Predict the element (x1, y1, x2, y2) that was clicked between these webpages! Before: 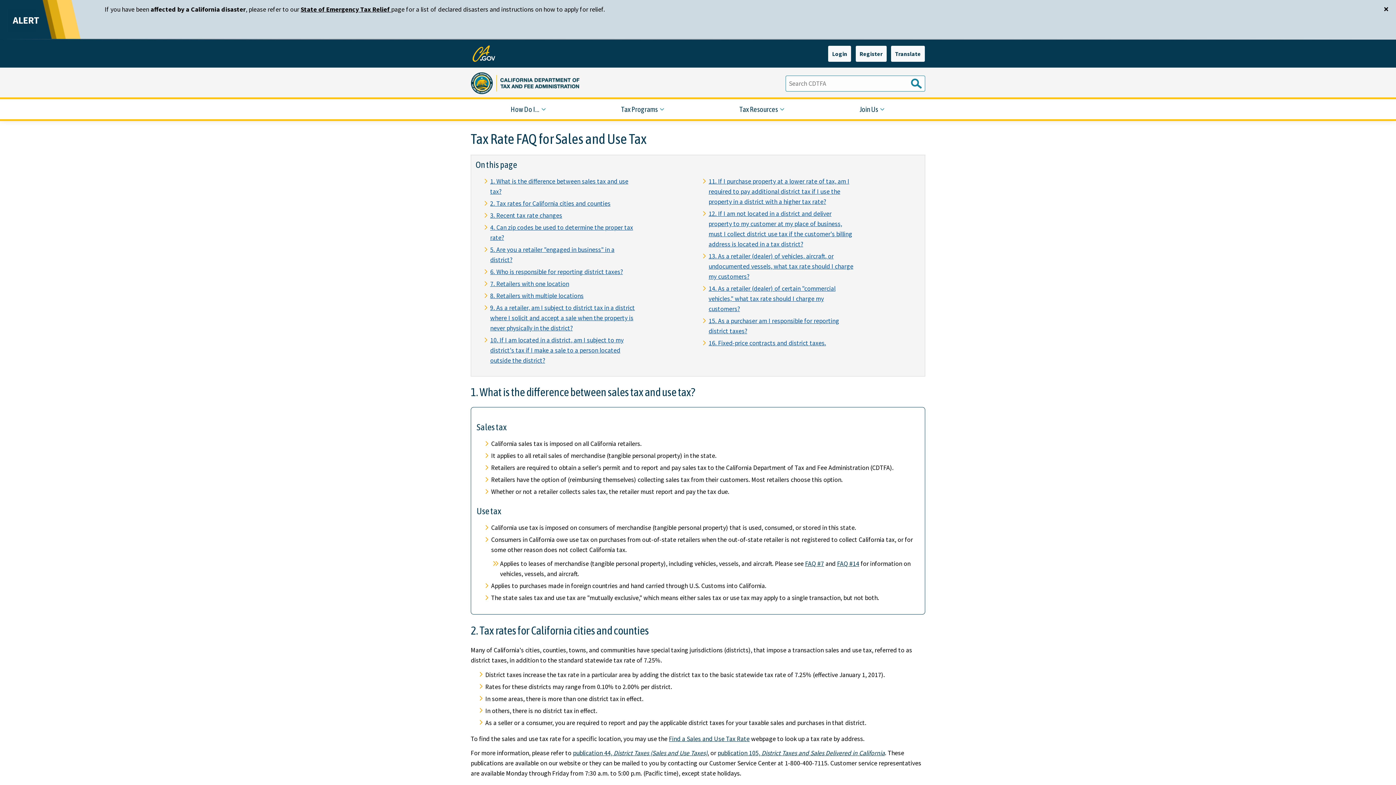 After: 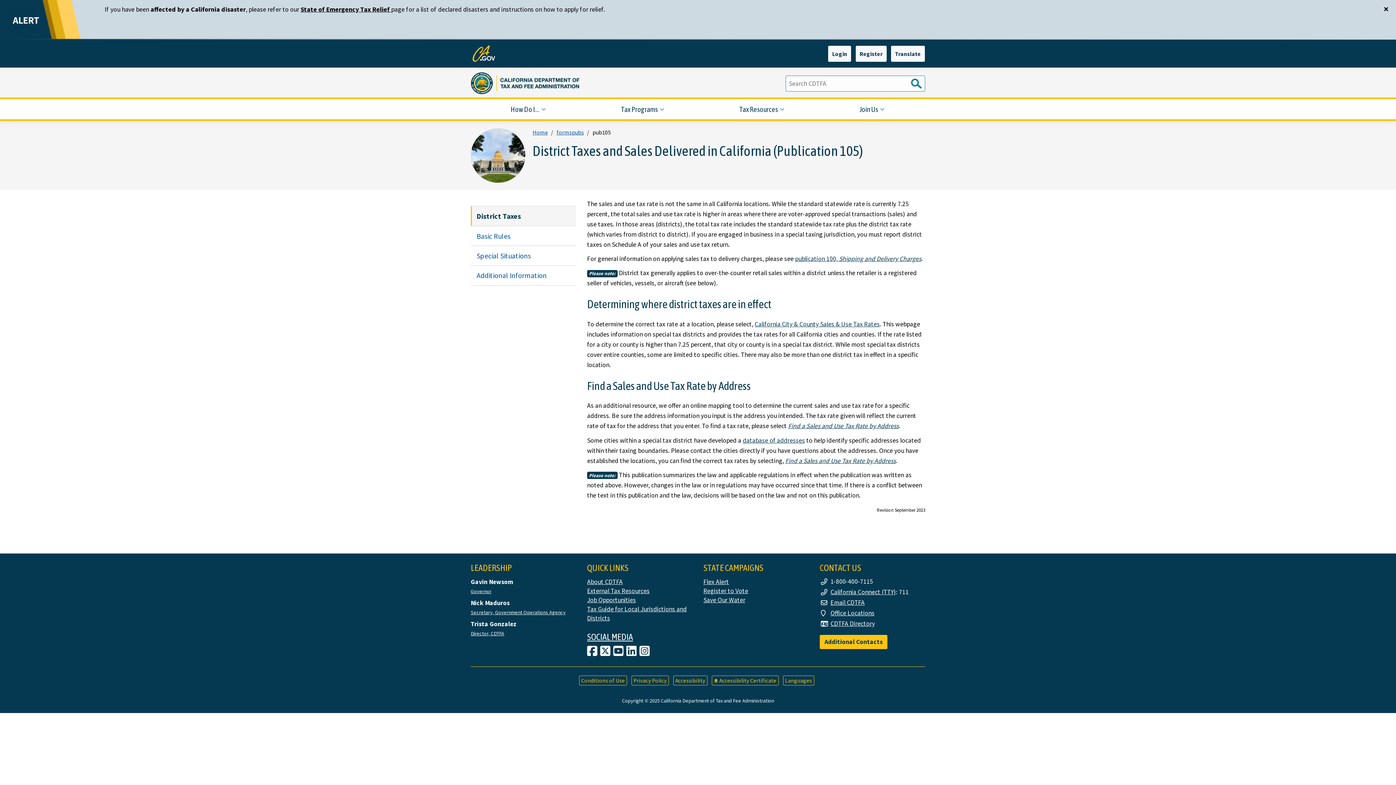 Action: bbox: (717, 749, 885, 757) label: publication 105, District Taxes and Sales Delivered in California